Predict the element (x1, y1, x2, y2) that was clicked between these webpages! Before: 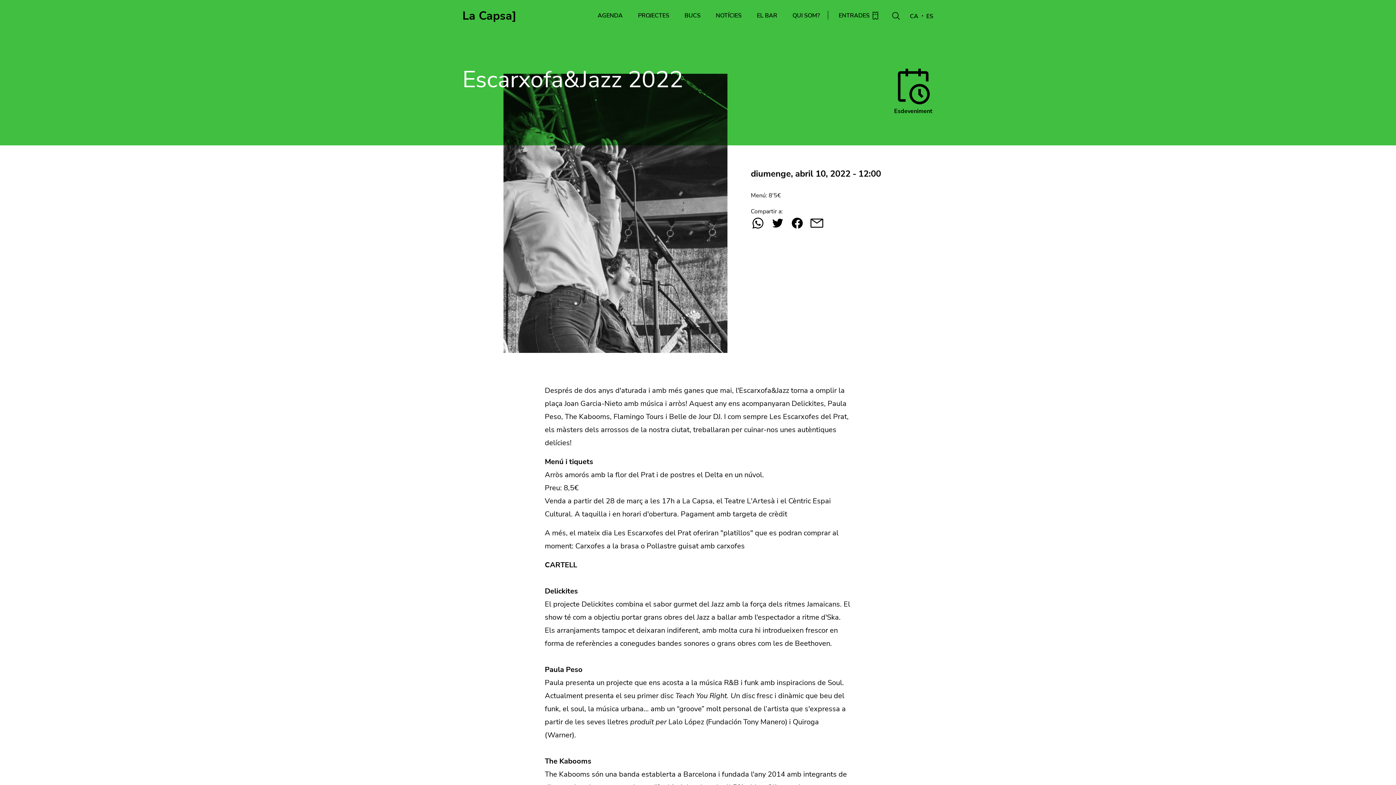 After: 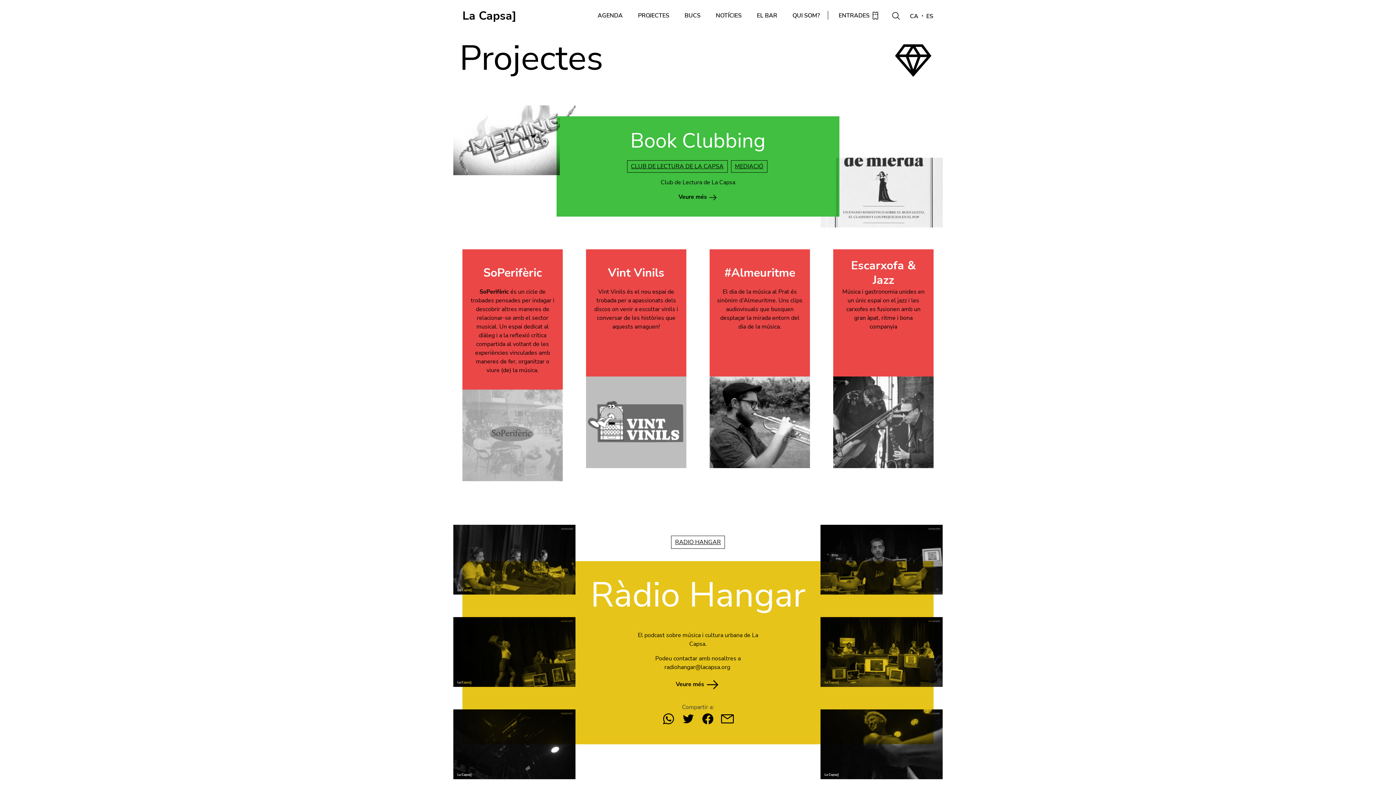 Action: label: PROJECTES bbox: (630, 7, 677, 24)